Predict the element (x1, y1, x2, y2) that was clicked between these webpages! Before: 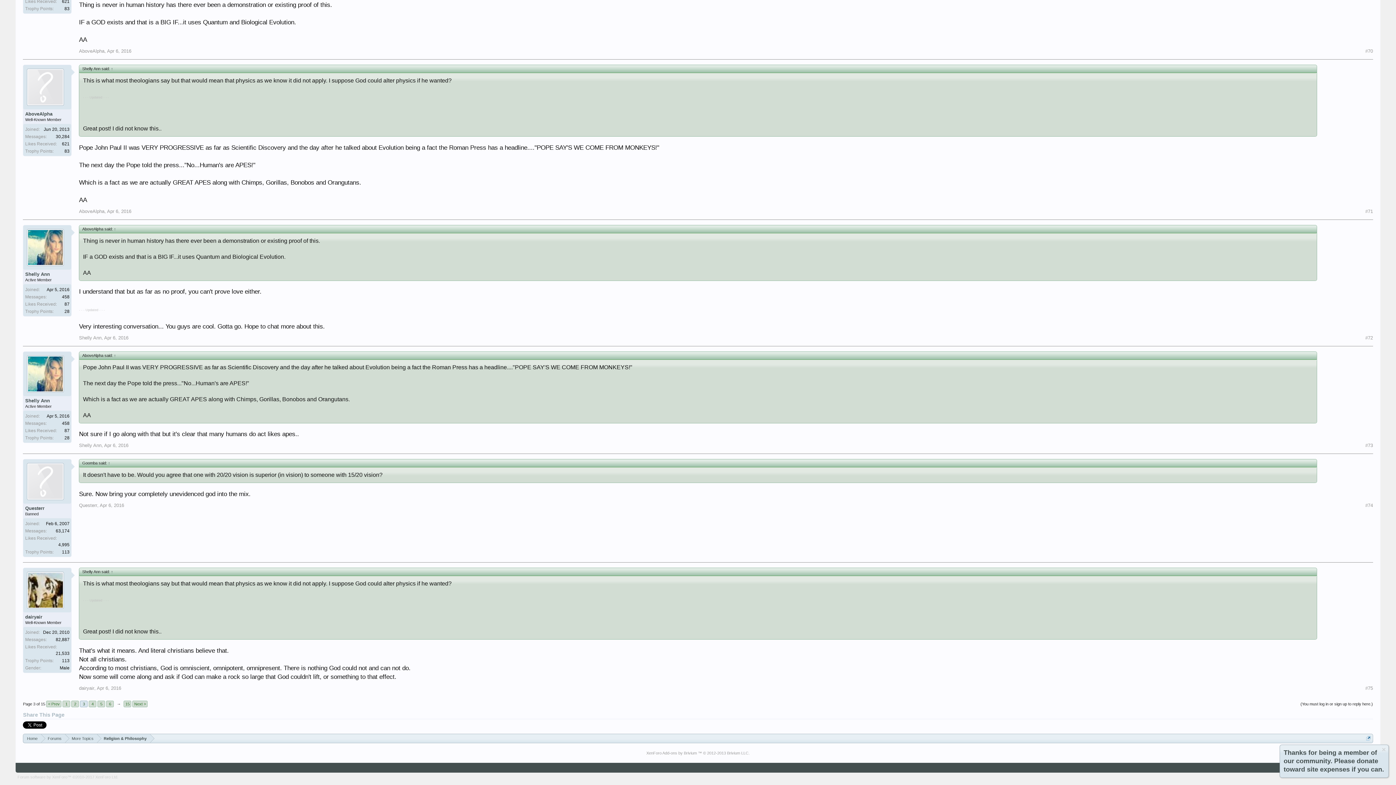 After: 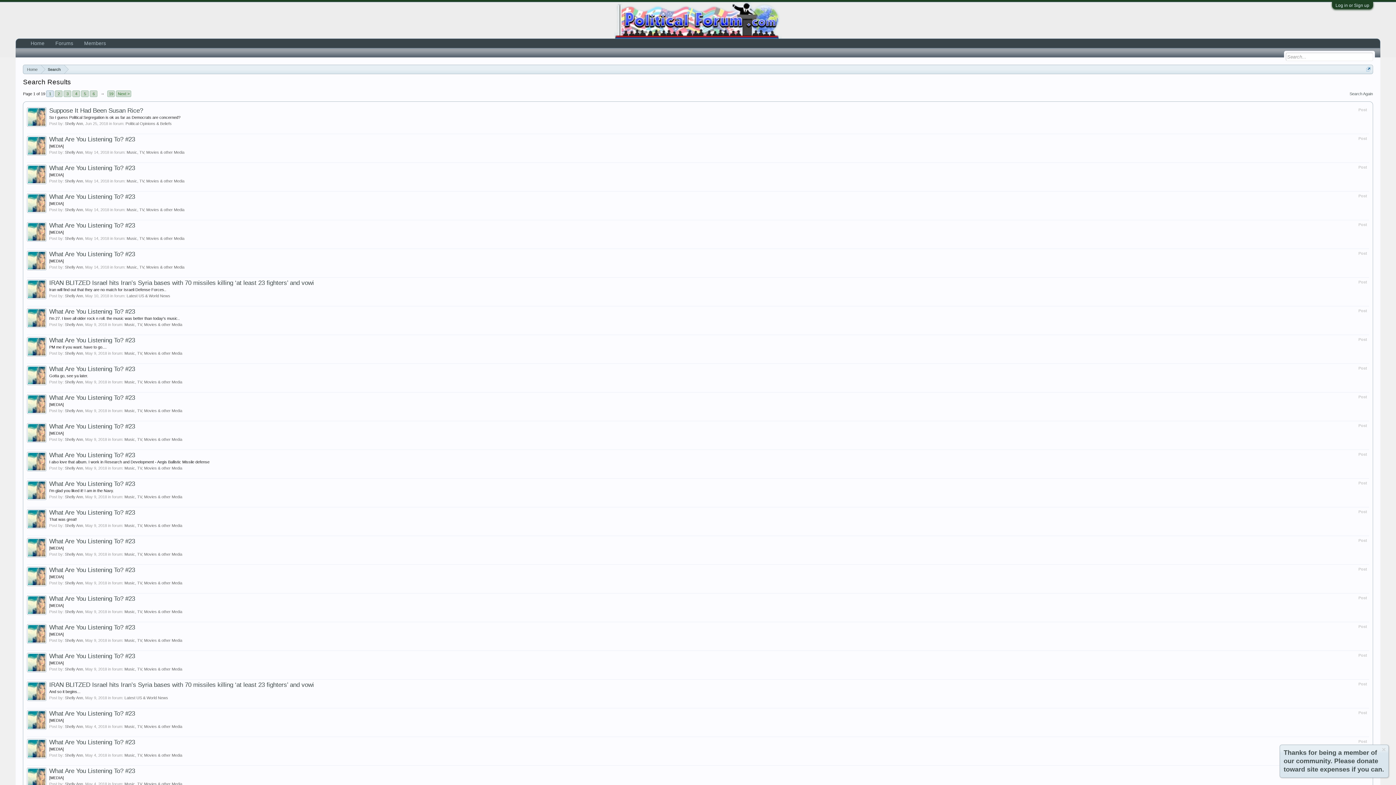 Action: bbox: (61, 421, 69, 426) label: 458